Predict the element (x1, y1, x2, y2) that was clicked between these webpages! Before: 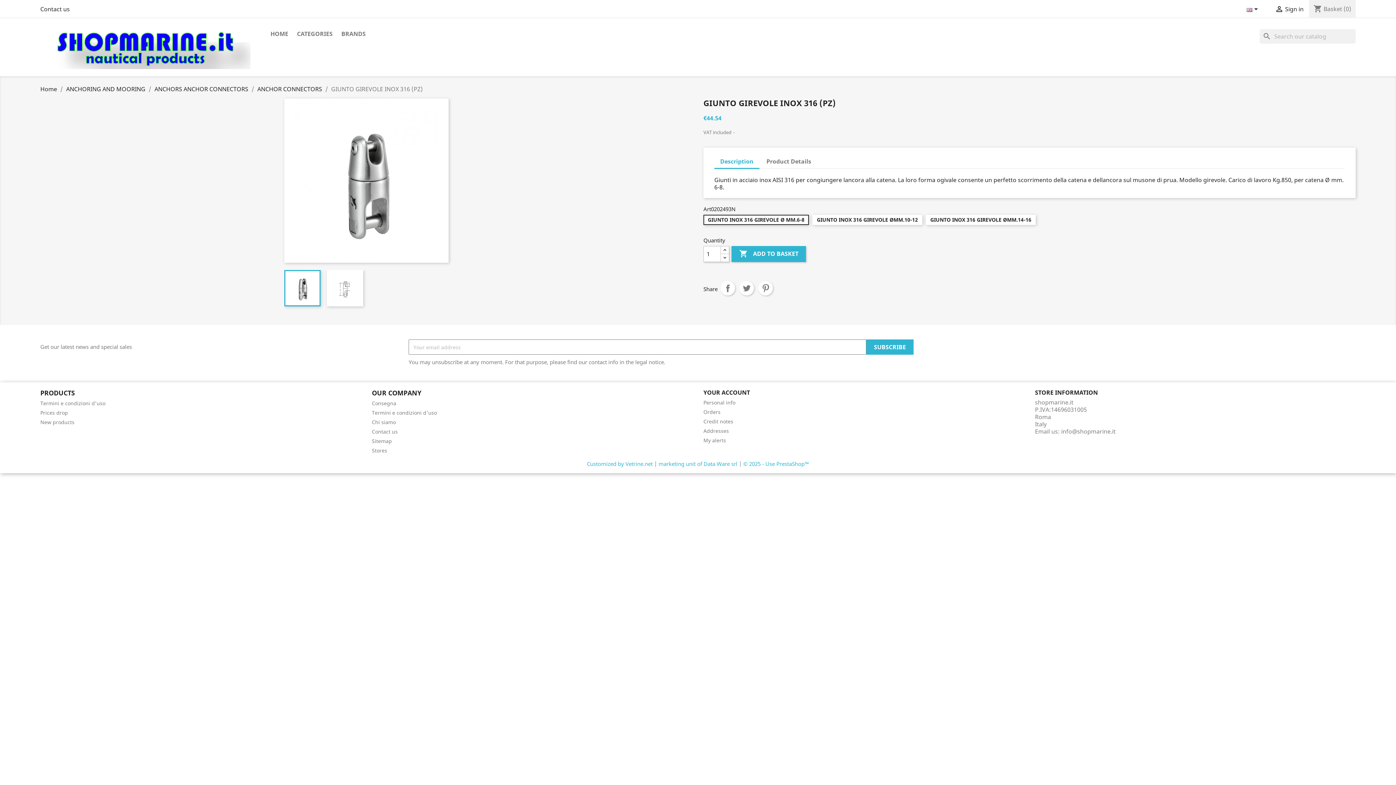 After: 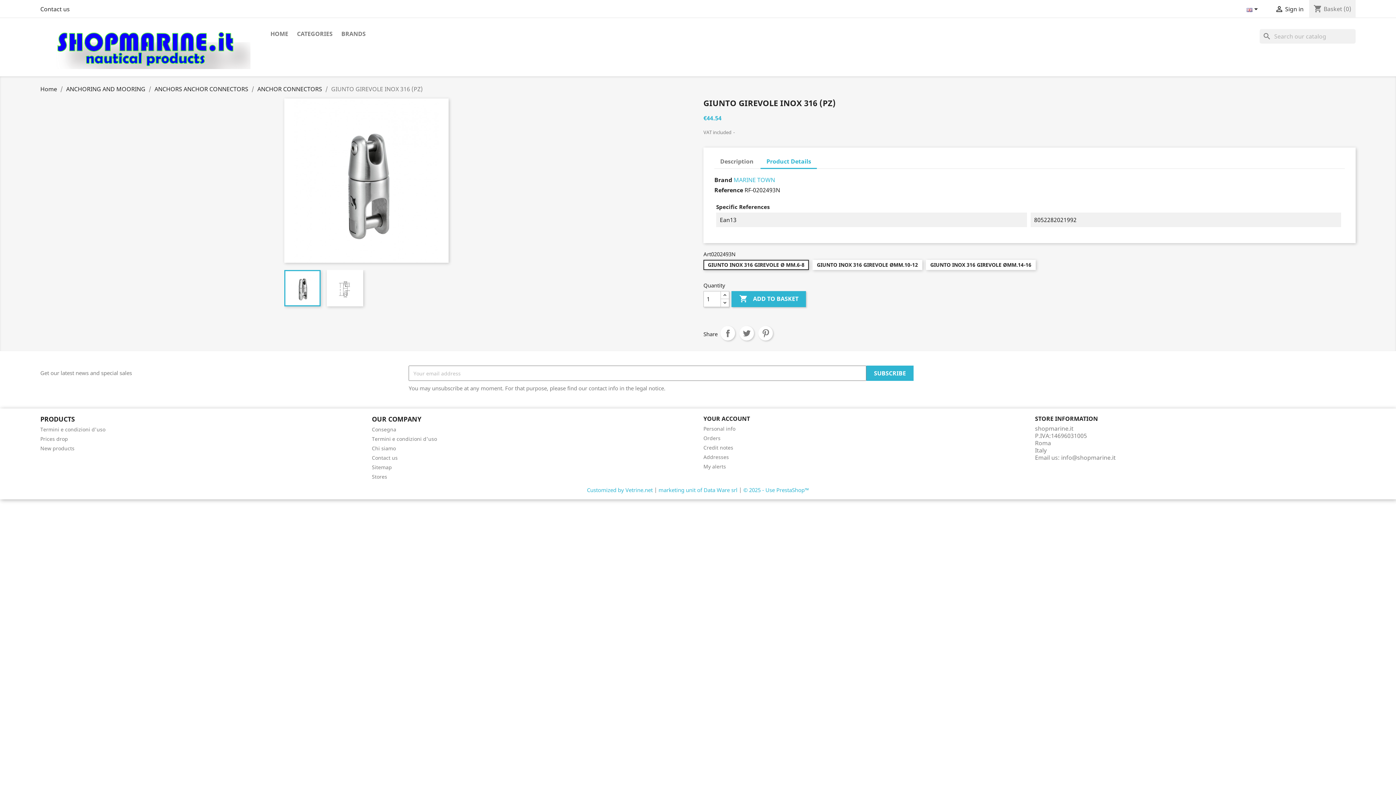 Action: bbox: (760, 154, 817, 168) label: Product Details